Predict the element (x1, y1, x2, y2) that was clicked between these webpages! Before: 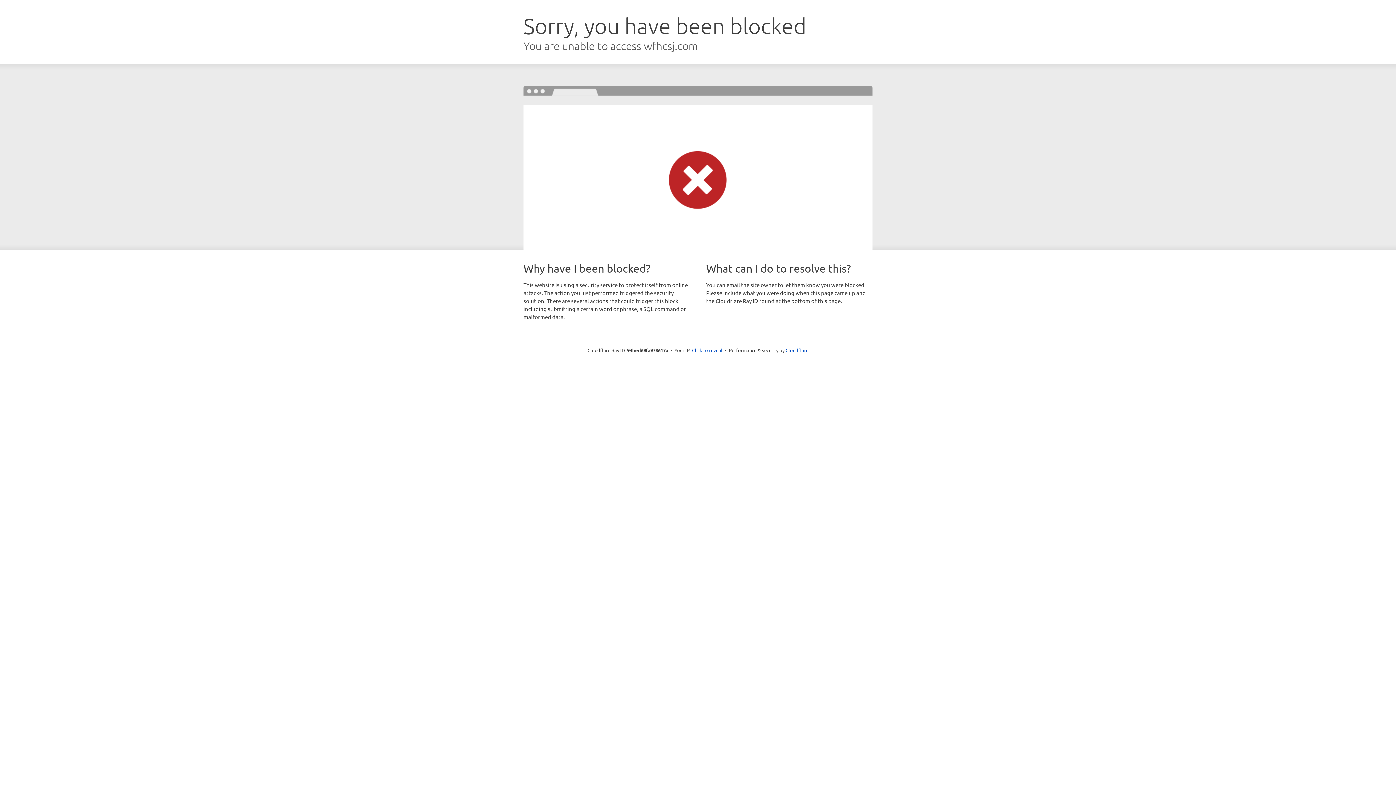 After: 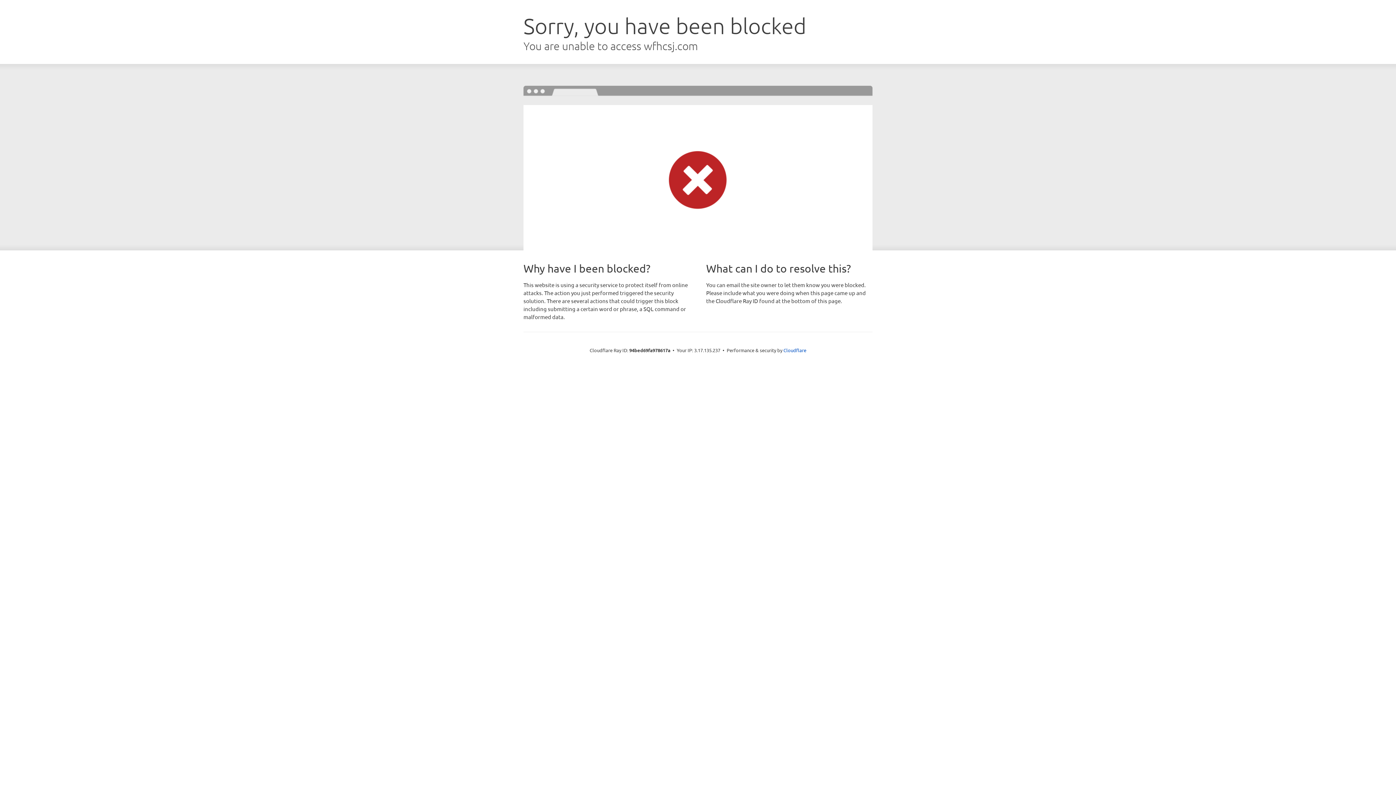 Action: bbox: (692, 346, 722, 353) label: Click to reveal